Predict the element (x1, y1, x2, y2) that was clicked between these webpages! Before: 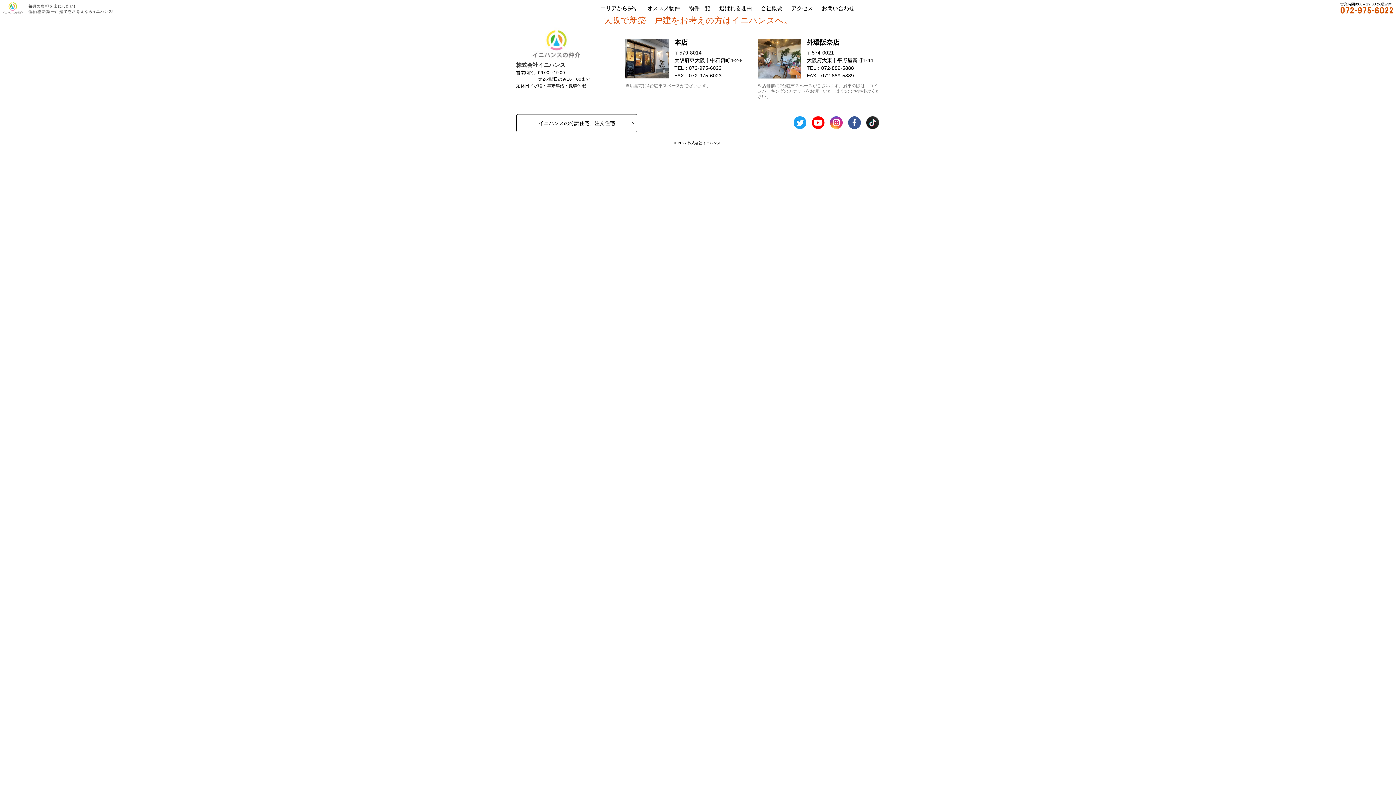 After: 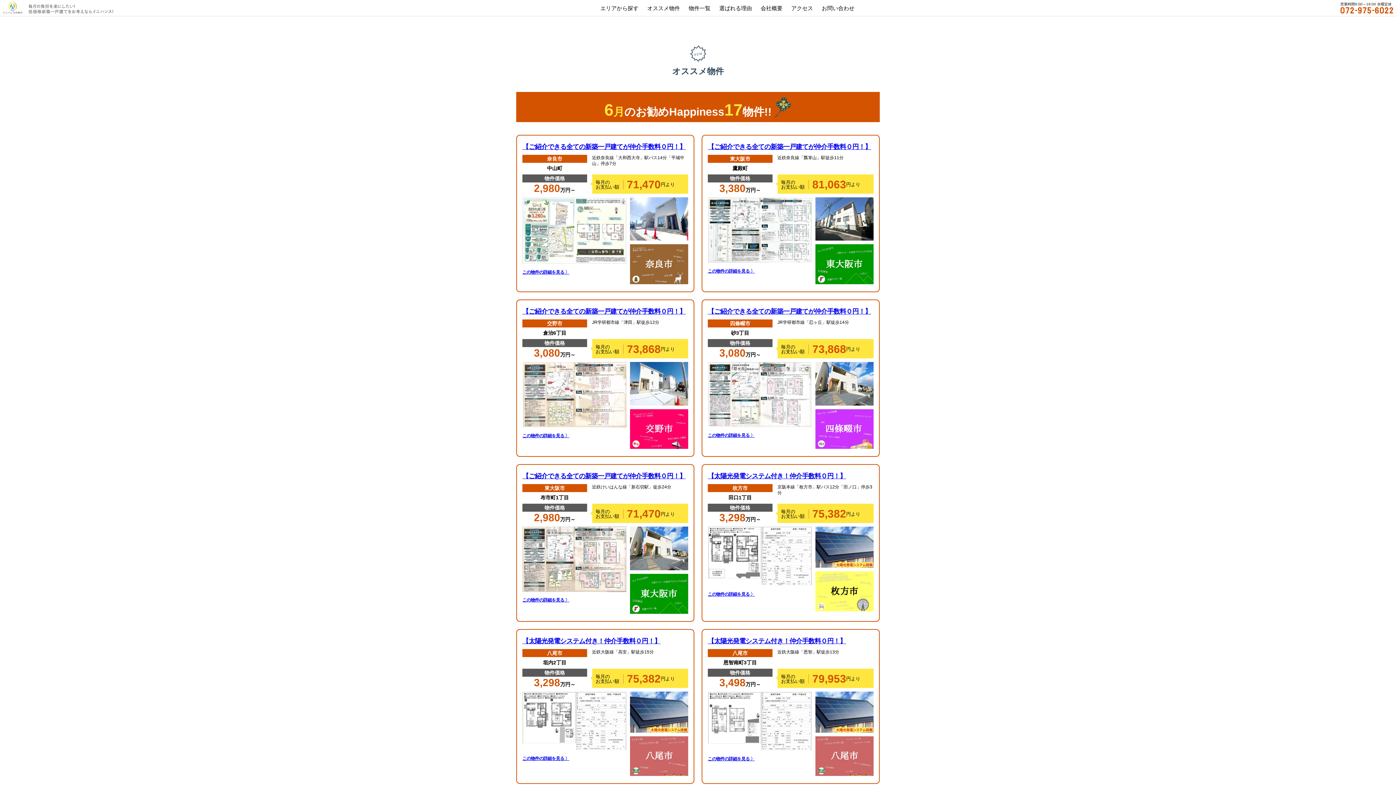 Action: bbox: (647, 3, 680, 12) label: オススメ物件